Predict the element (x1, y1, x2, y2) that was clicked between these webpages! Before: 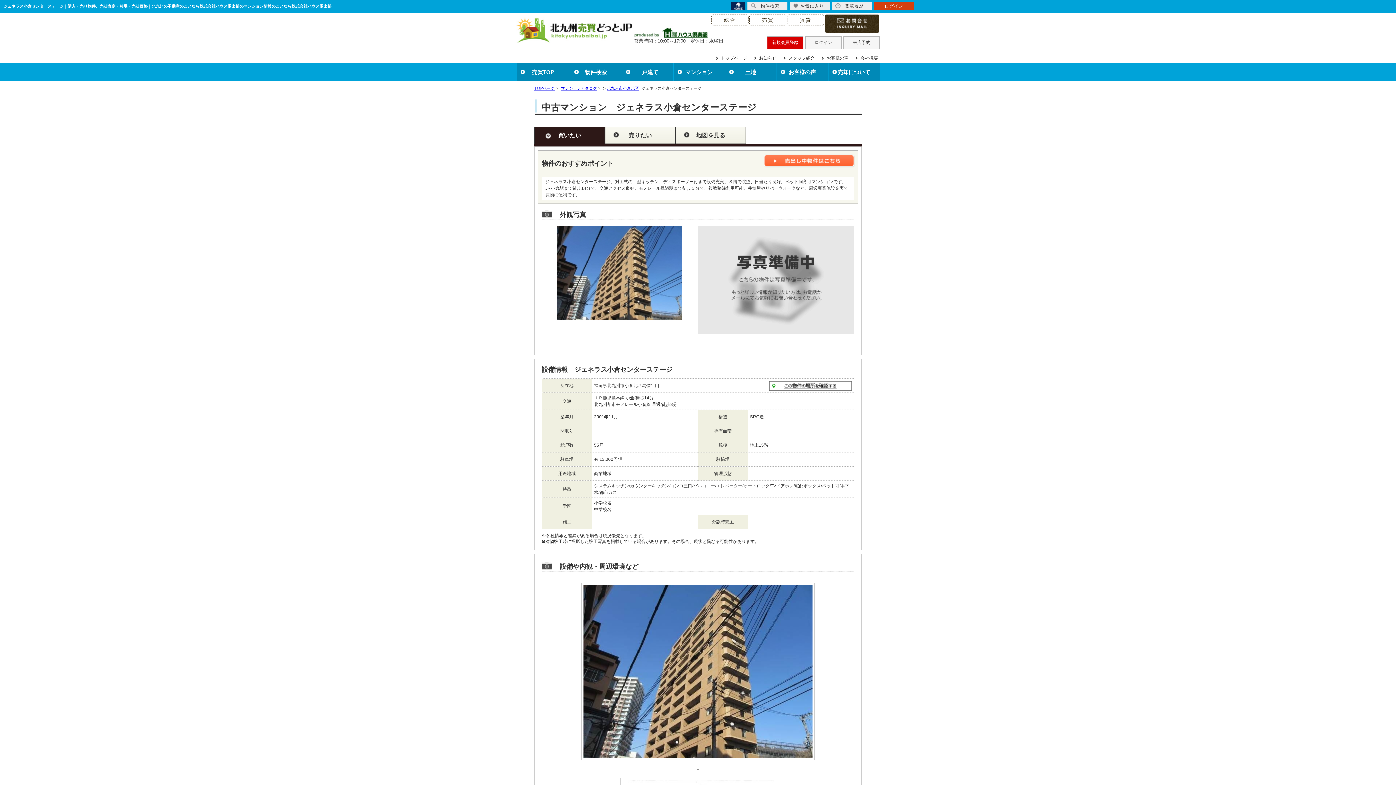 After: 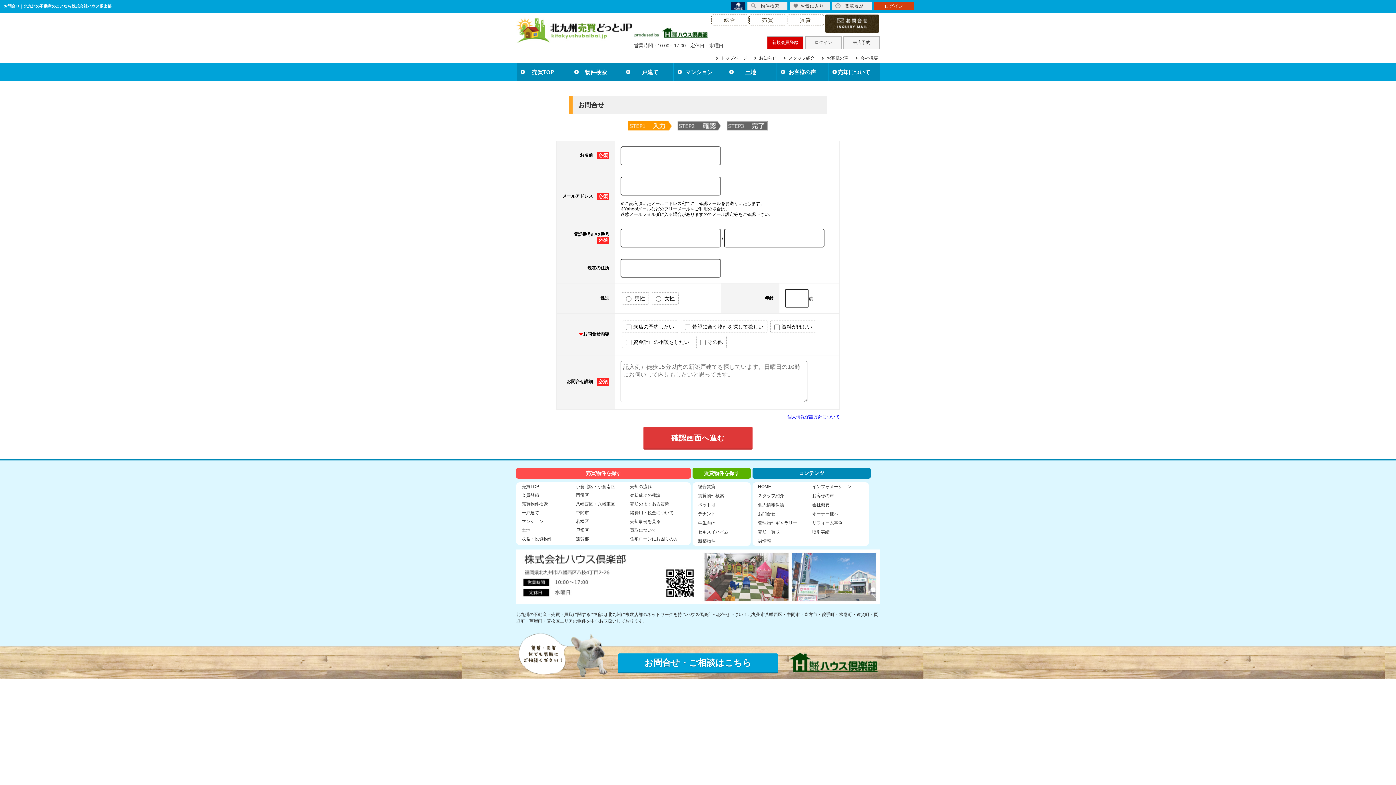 Action: bbox: (825, 14, 879, 32)